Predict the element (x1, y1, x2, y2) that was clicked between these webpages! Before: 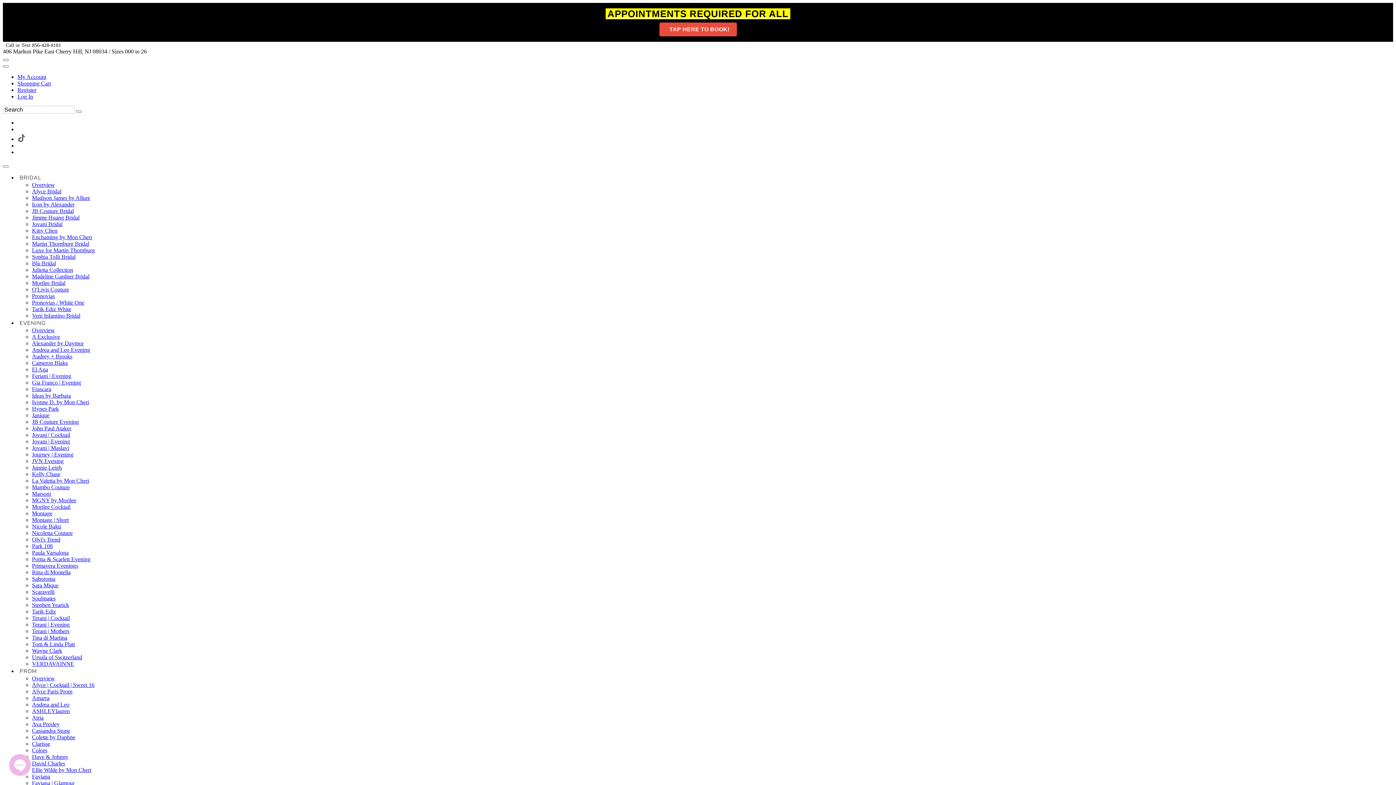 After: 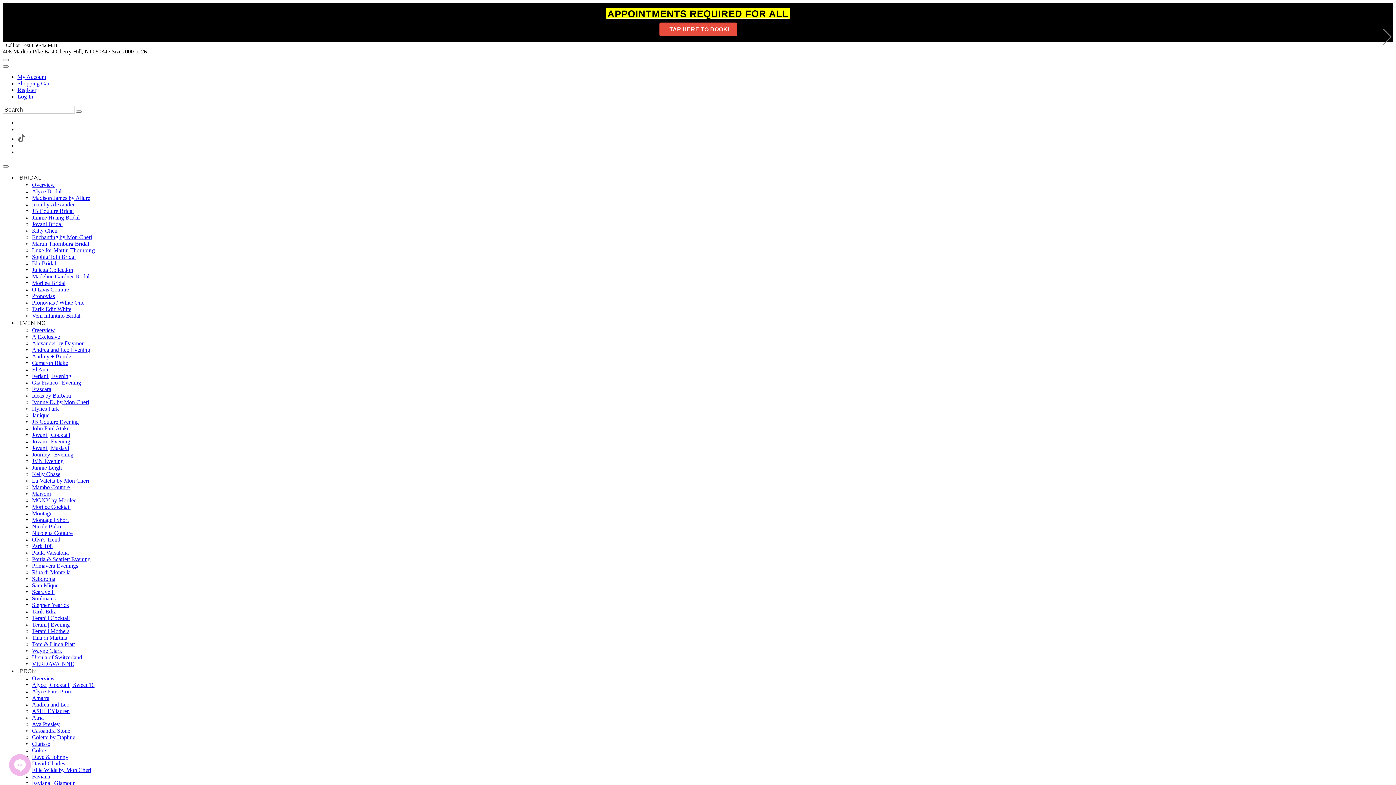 Action: label: Tina di Martina bbox: (32, 634, 67, 641)